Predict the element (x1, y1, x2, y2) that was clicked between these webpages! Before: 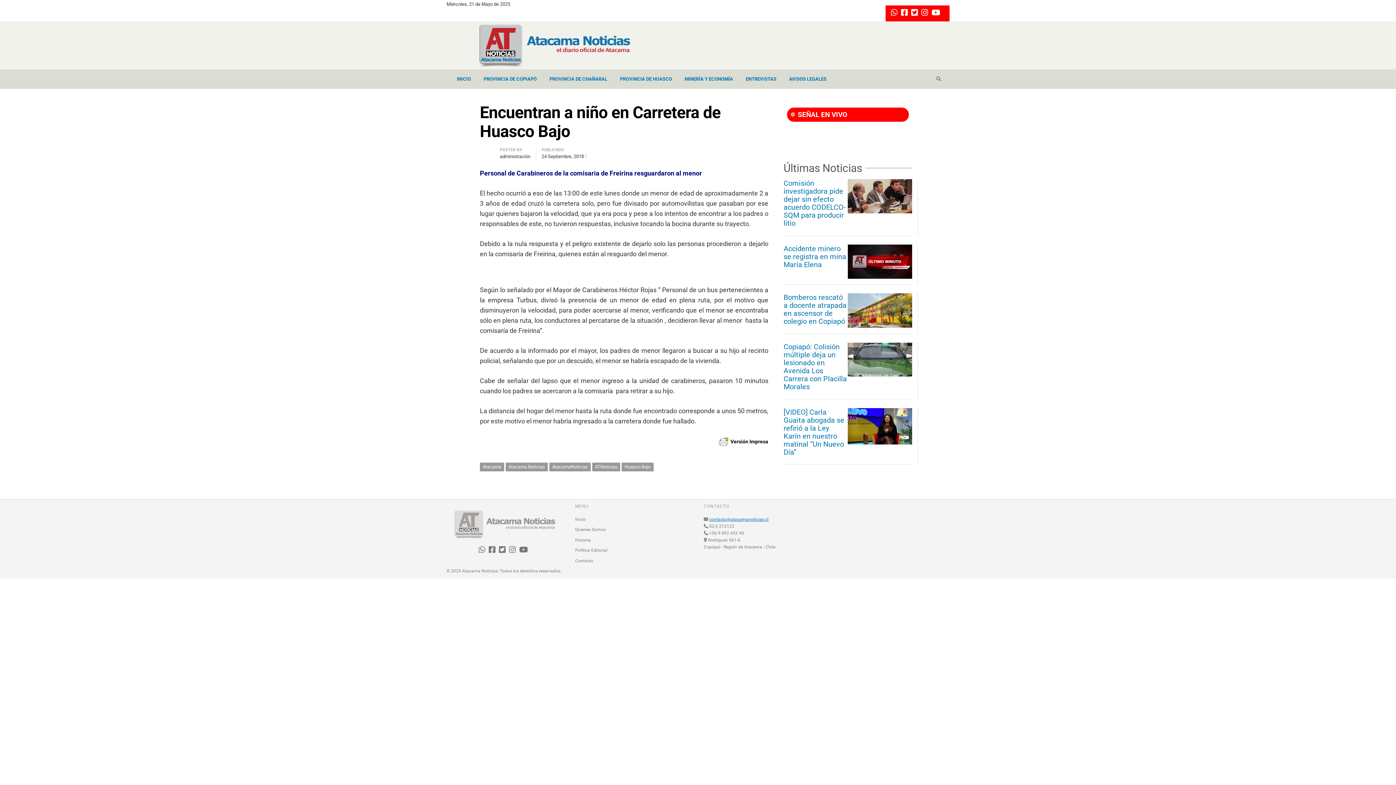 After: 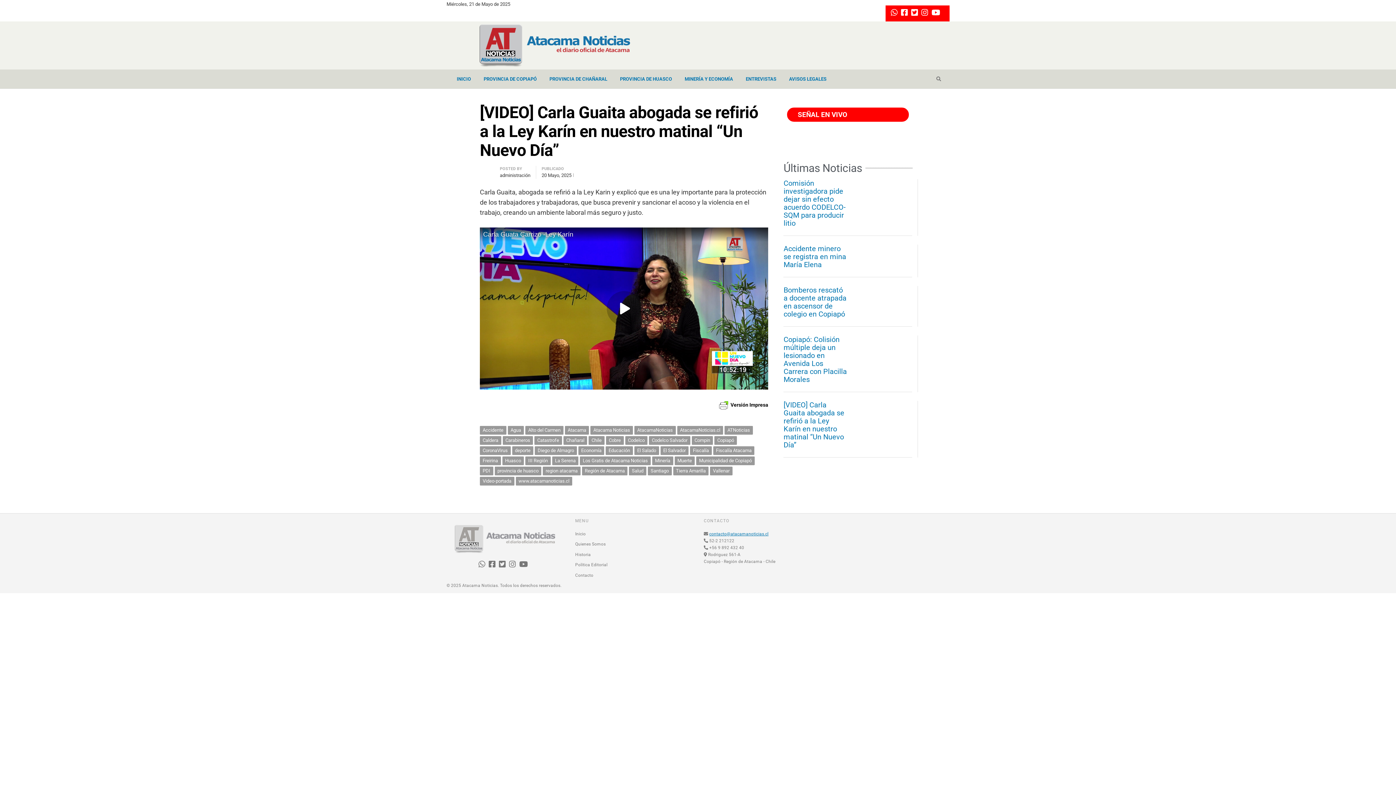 Action: bbox: (848, 408, 912, 444)